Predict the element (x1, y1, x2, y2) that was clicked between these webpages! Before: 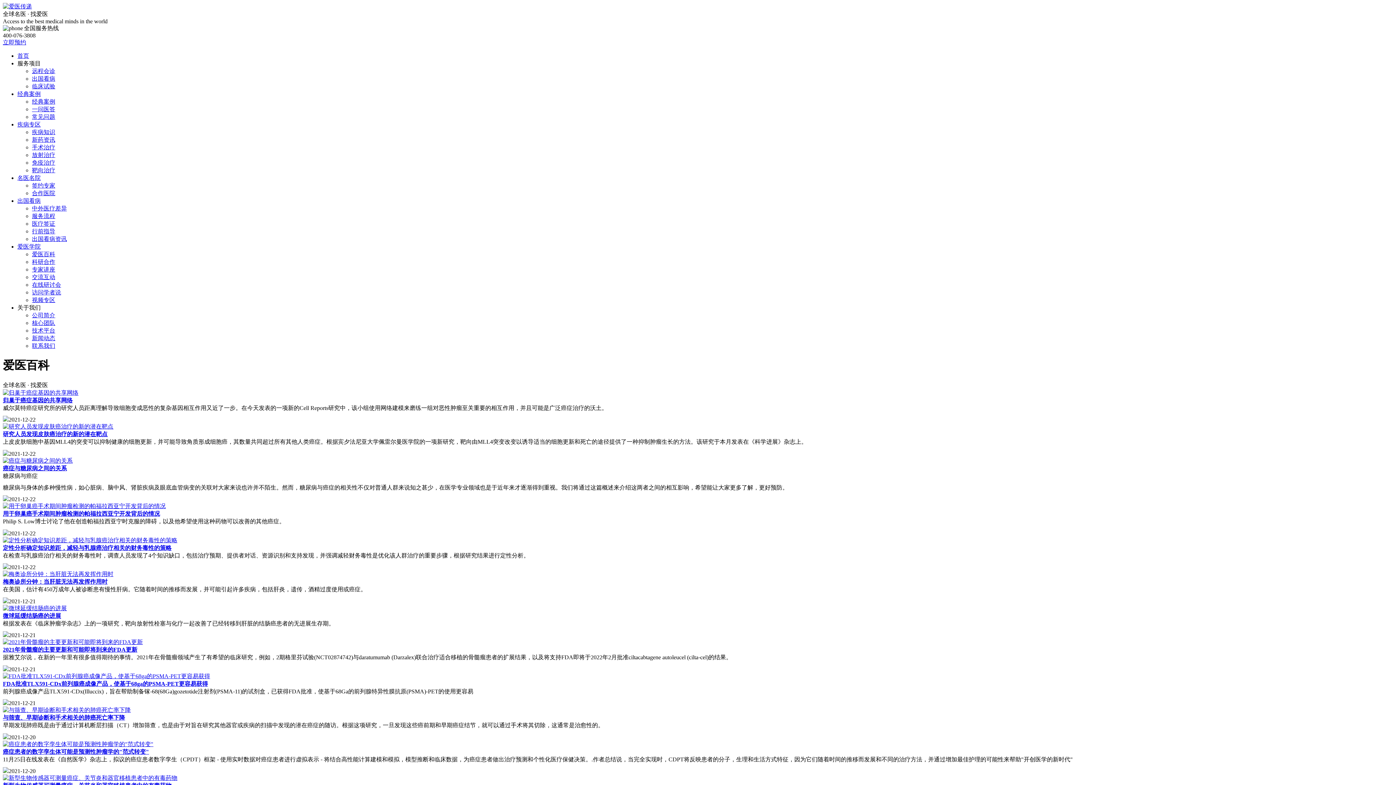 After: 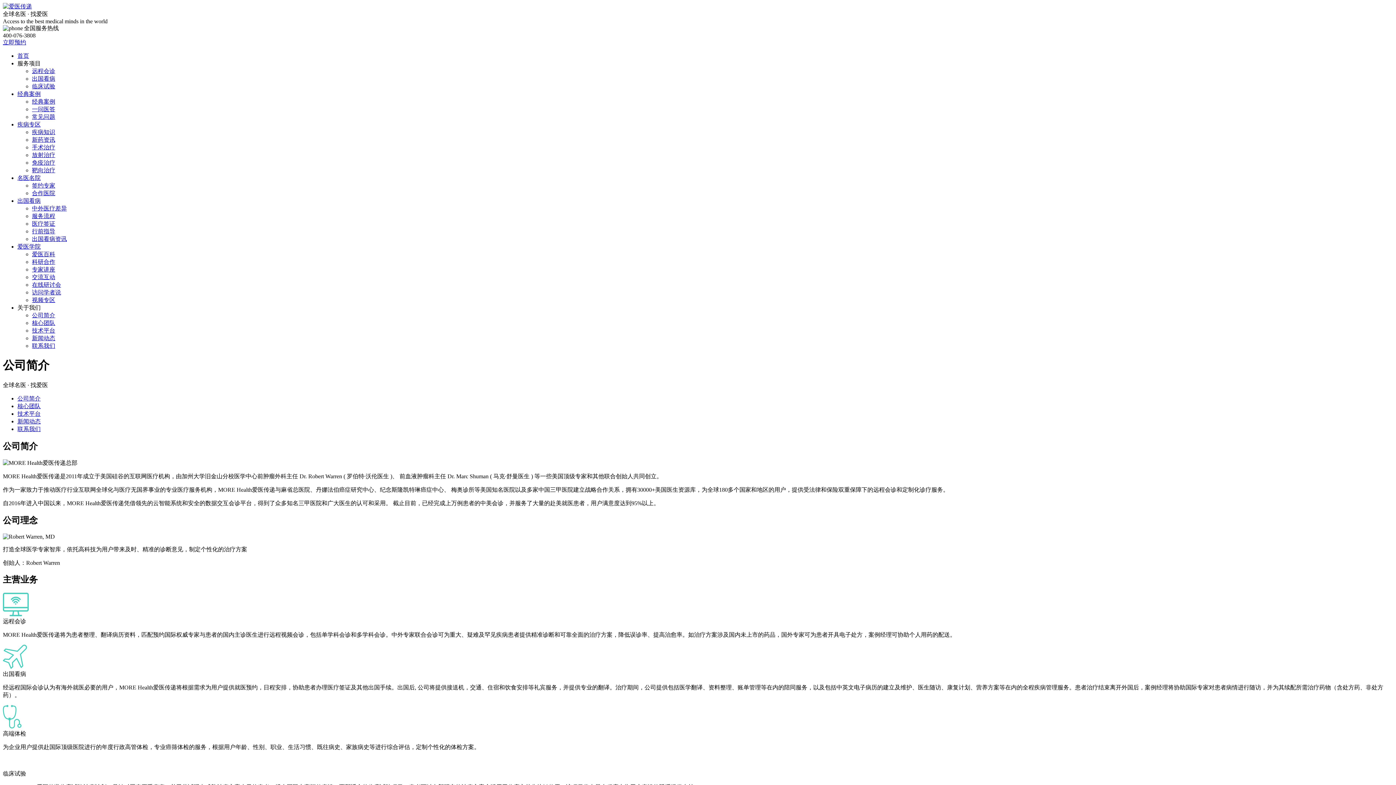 Action: label: 公司简介 bbox: (32, 312, 55, 318)